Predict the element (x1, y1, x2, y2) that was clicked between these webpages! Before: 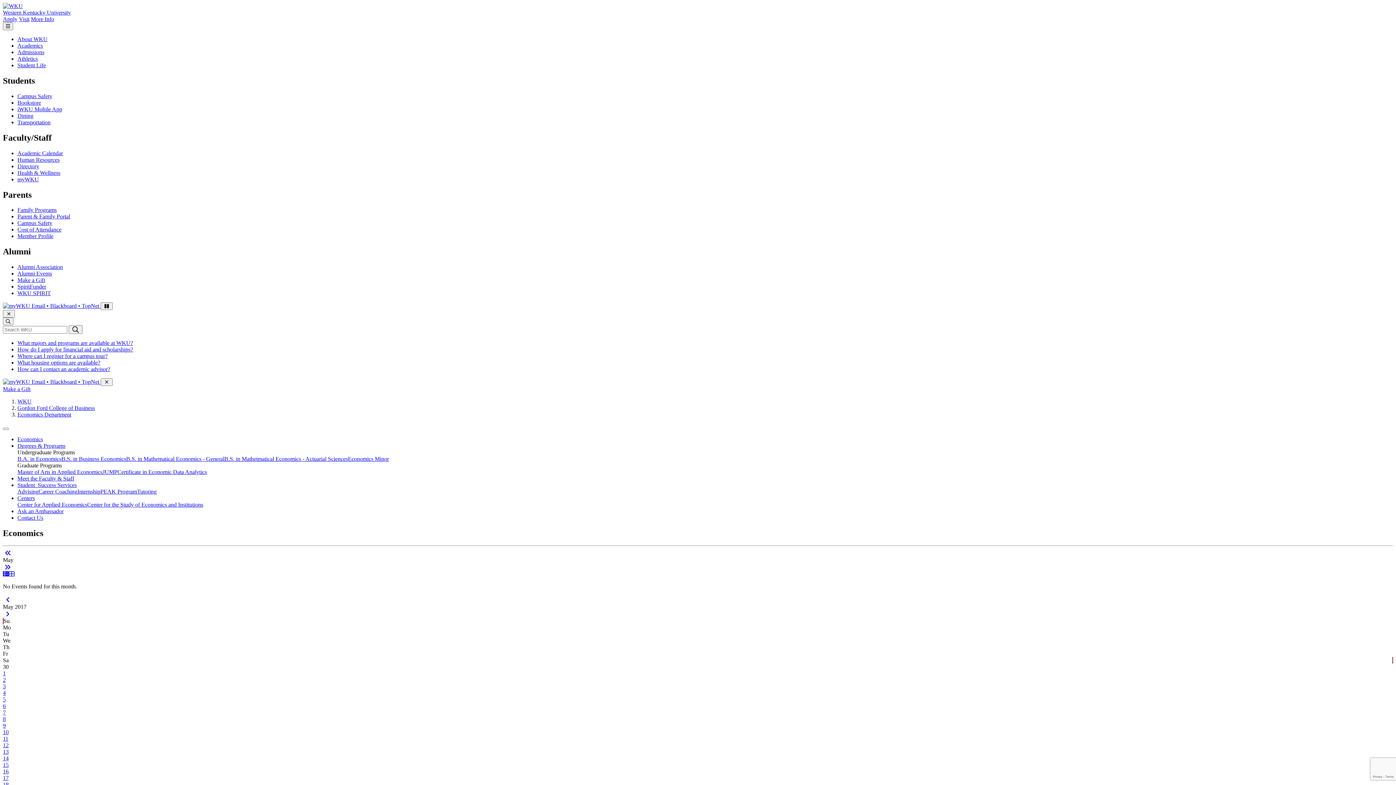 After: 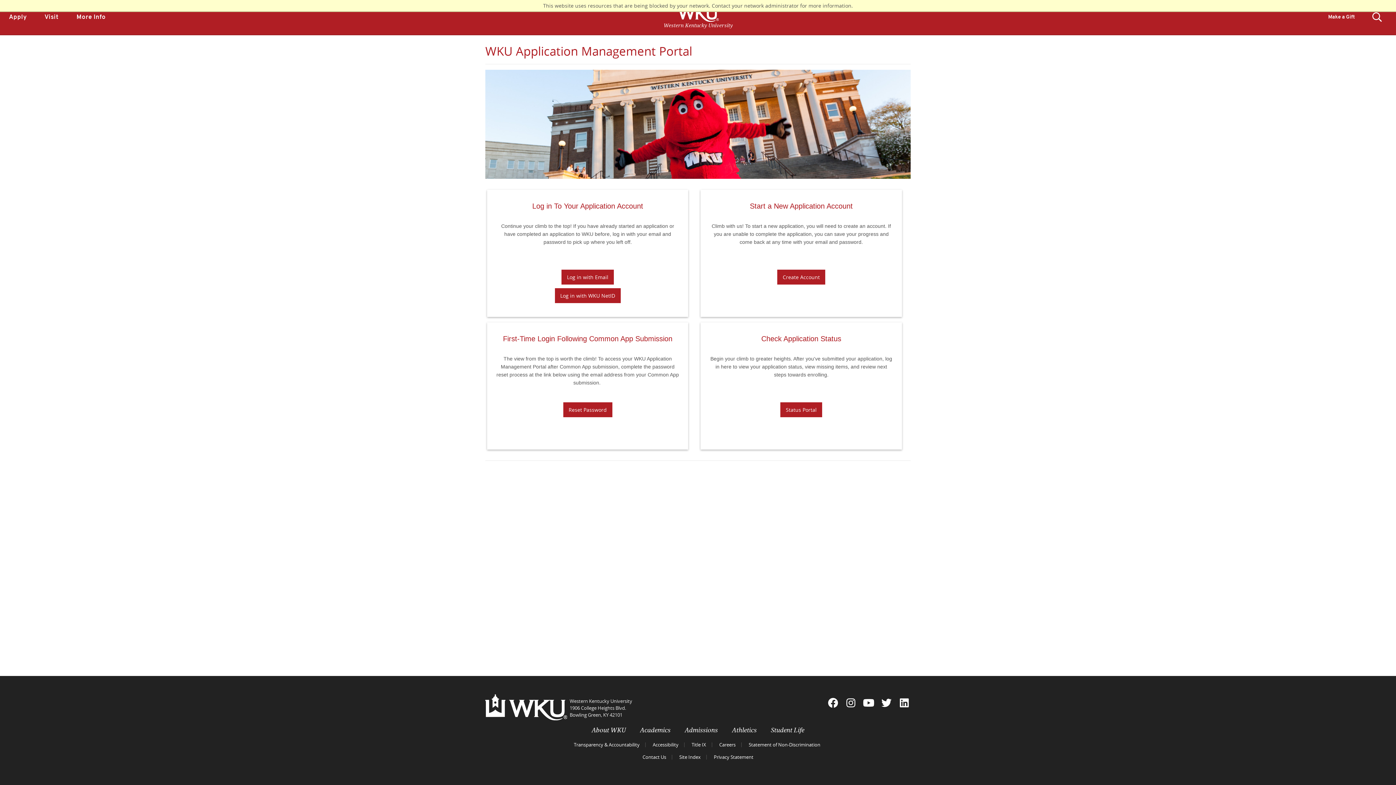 Action: label: Apply bbox: (2, 16, 17, 22)